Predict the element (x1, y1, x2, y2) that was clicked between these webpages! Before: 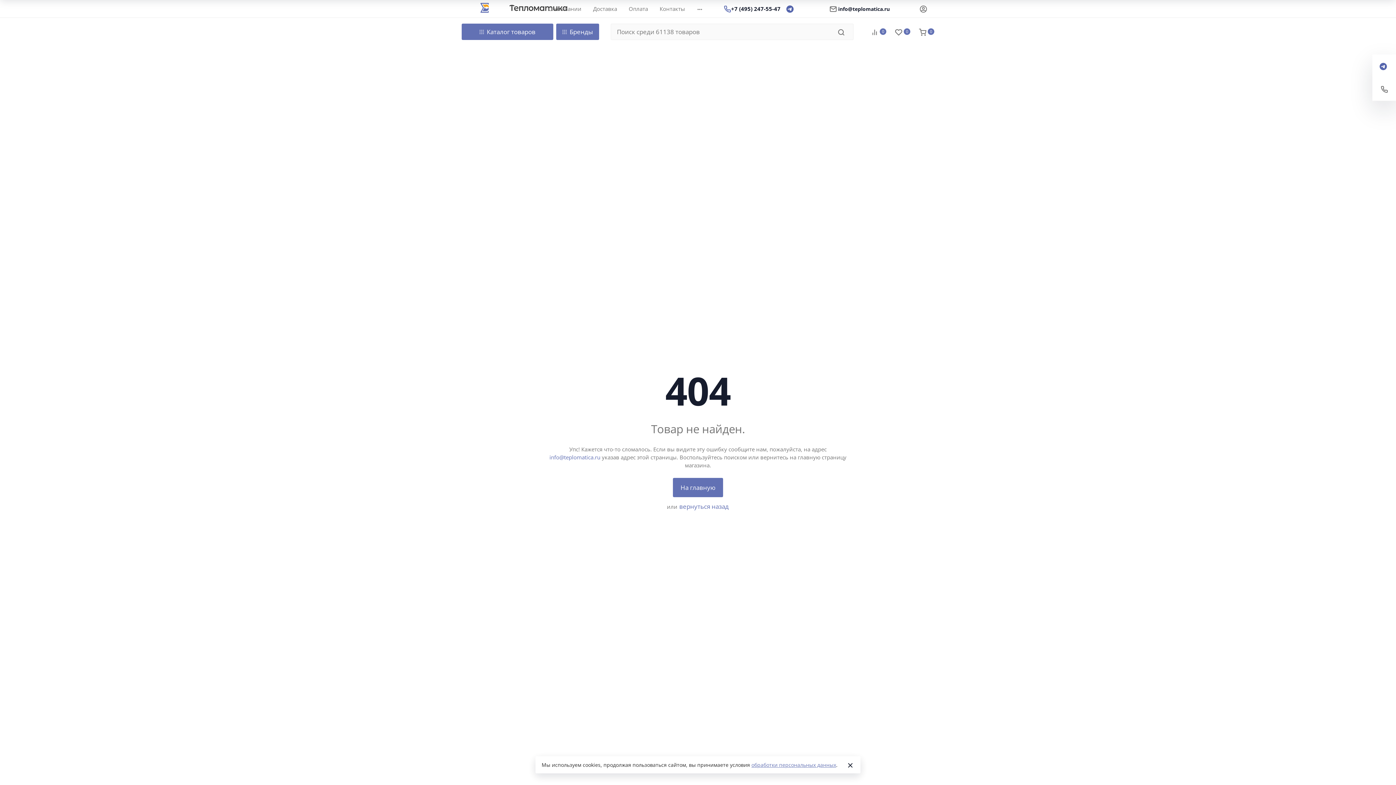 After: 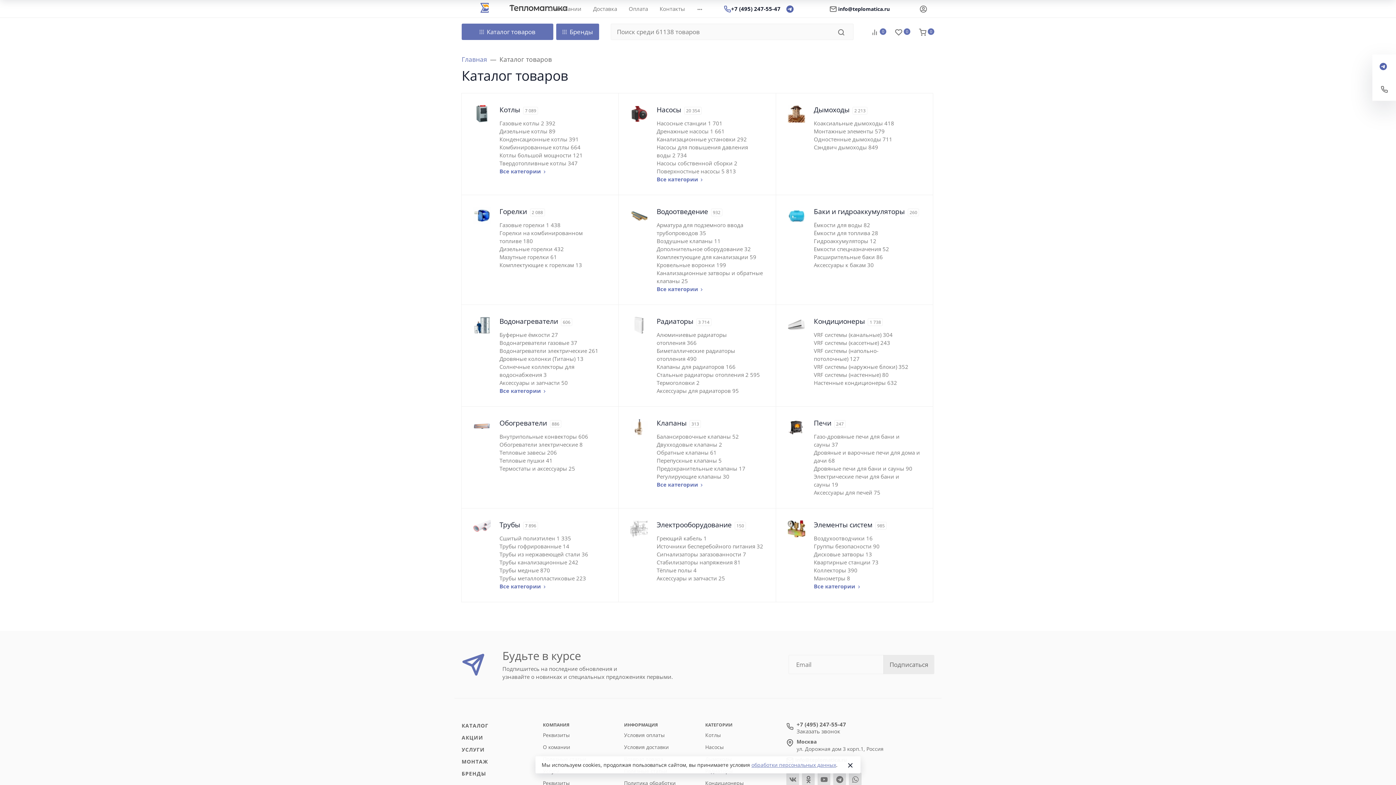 Action: label: Каталог товаров bbox: (461, 23, 553, 40)